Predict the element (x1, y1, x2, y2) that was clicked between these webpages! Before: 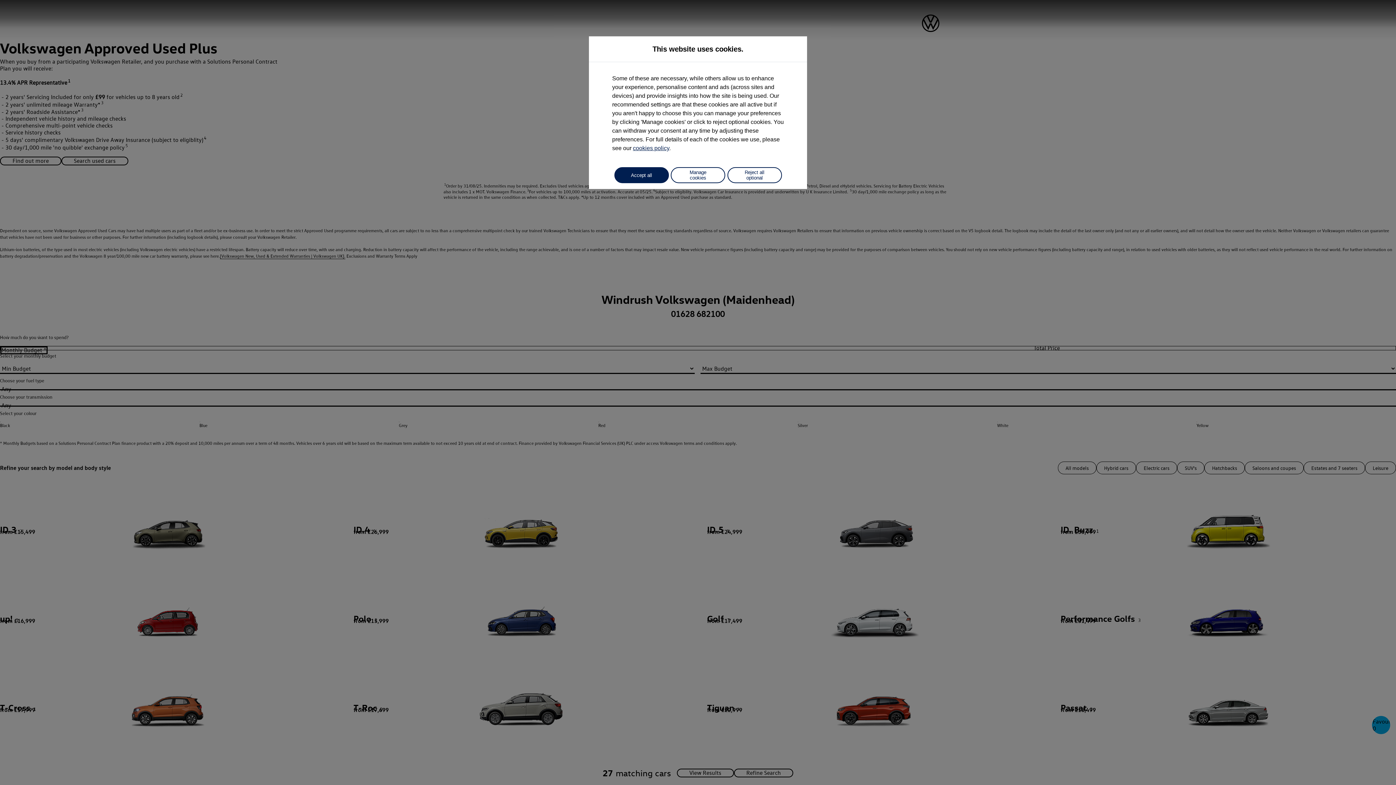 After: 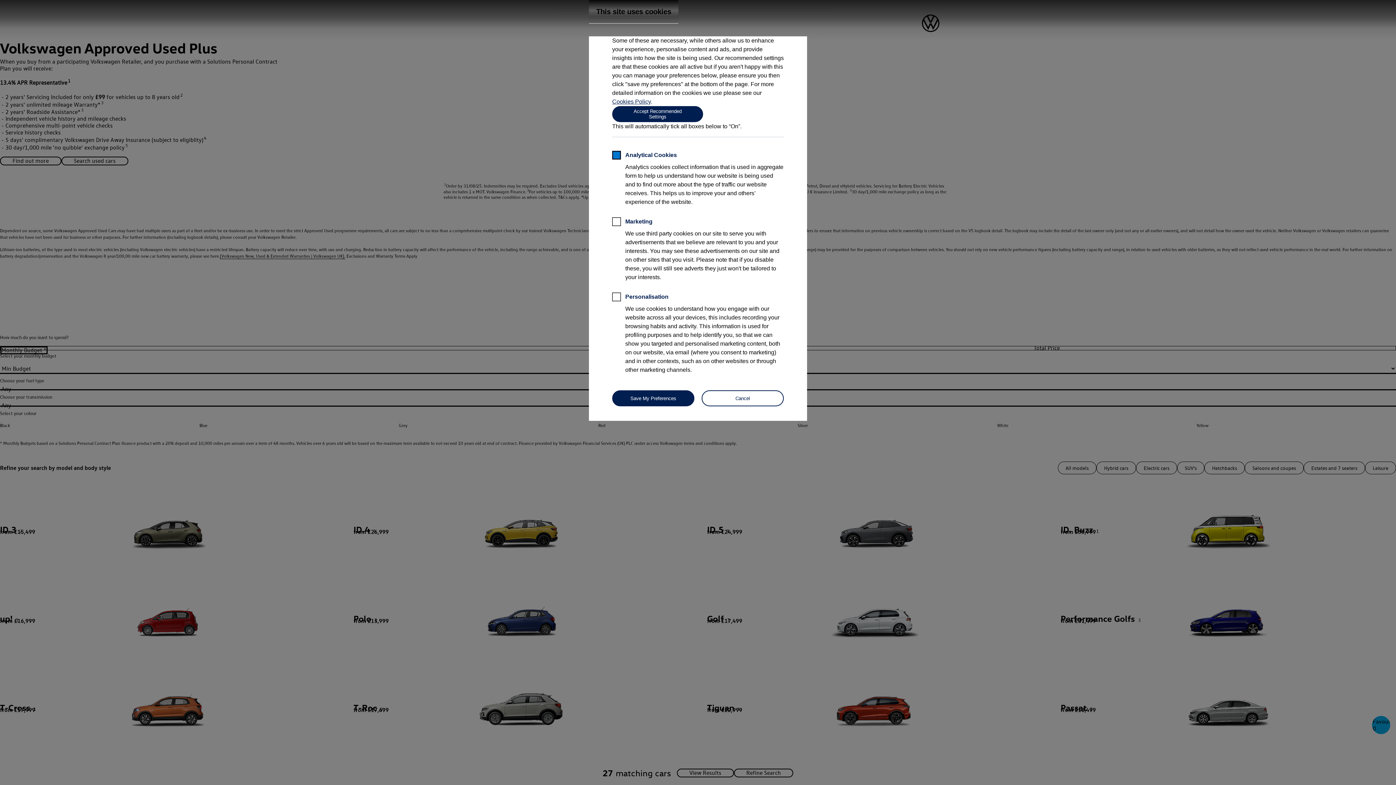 Action: bbox: (670, 167, 725, 183) label: Manage cookies